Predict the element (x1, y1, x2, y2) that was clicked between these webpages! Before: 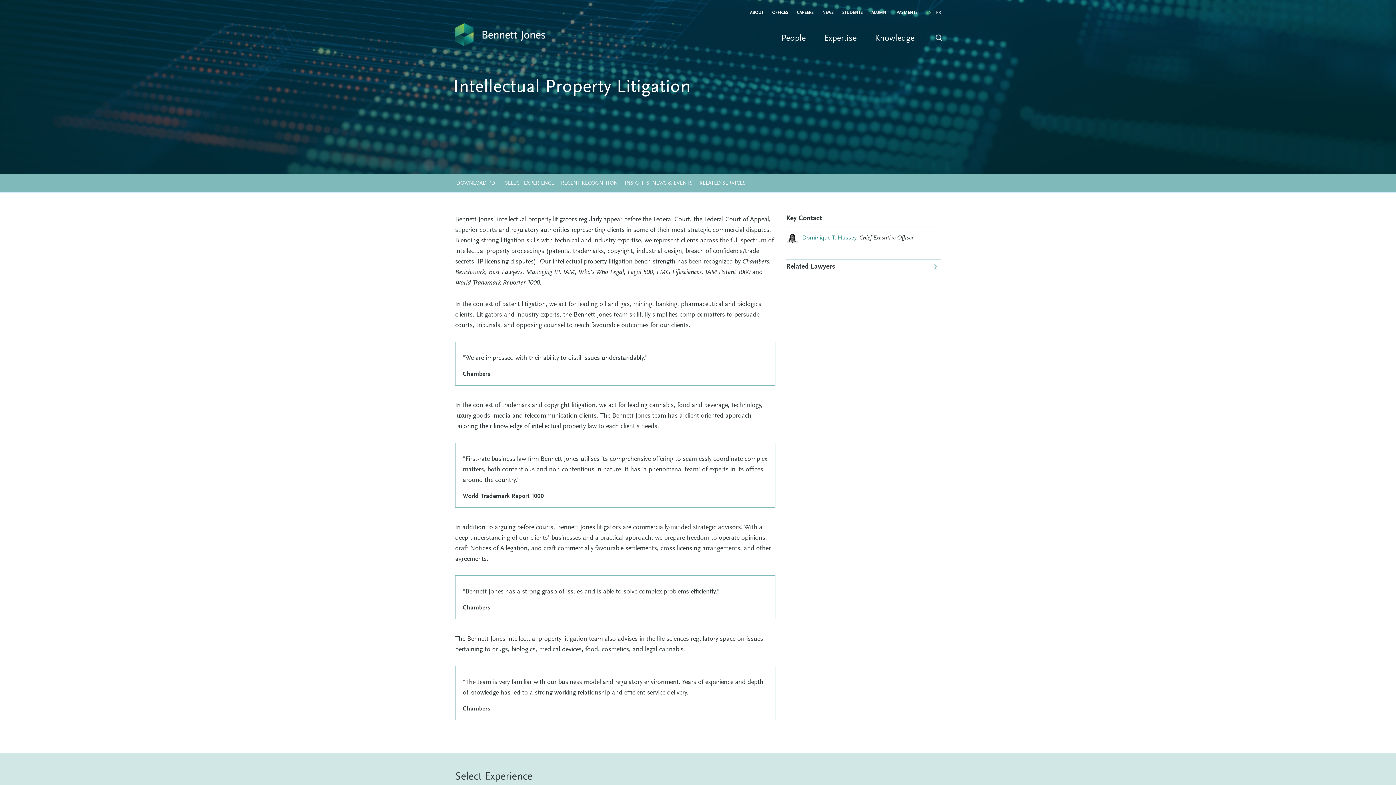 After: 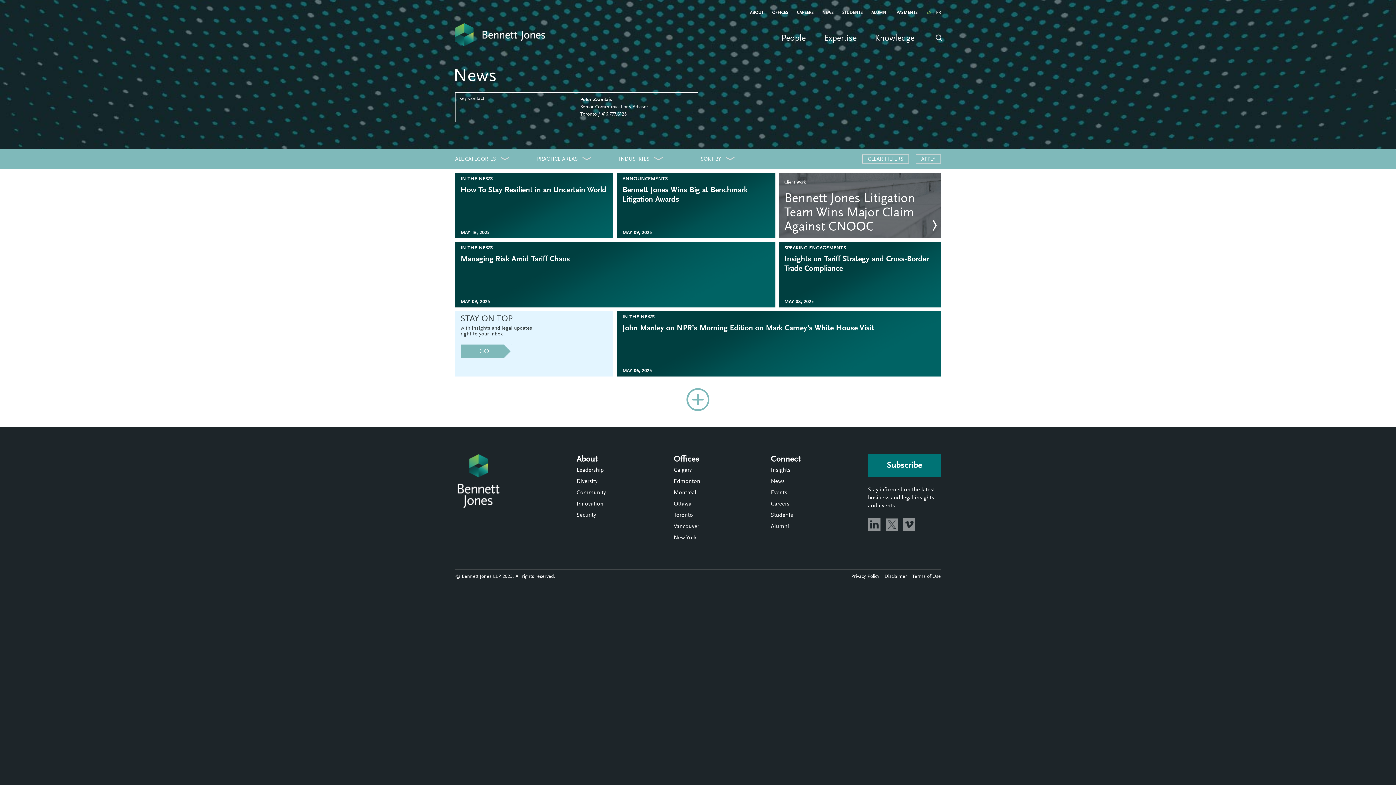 Action: bbox: (822, 10, 833, 14) label: NEWS